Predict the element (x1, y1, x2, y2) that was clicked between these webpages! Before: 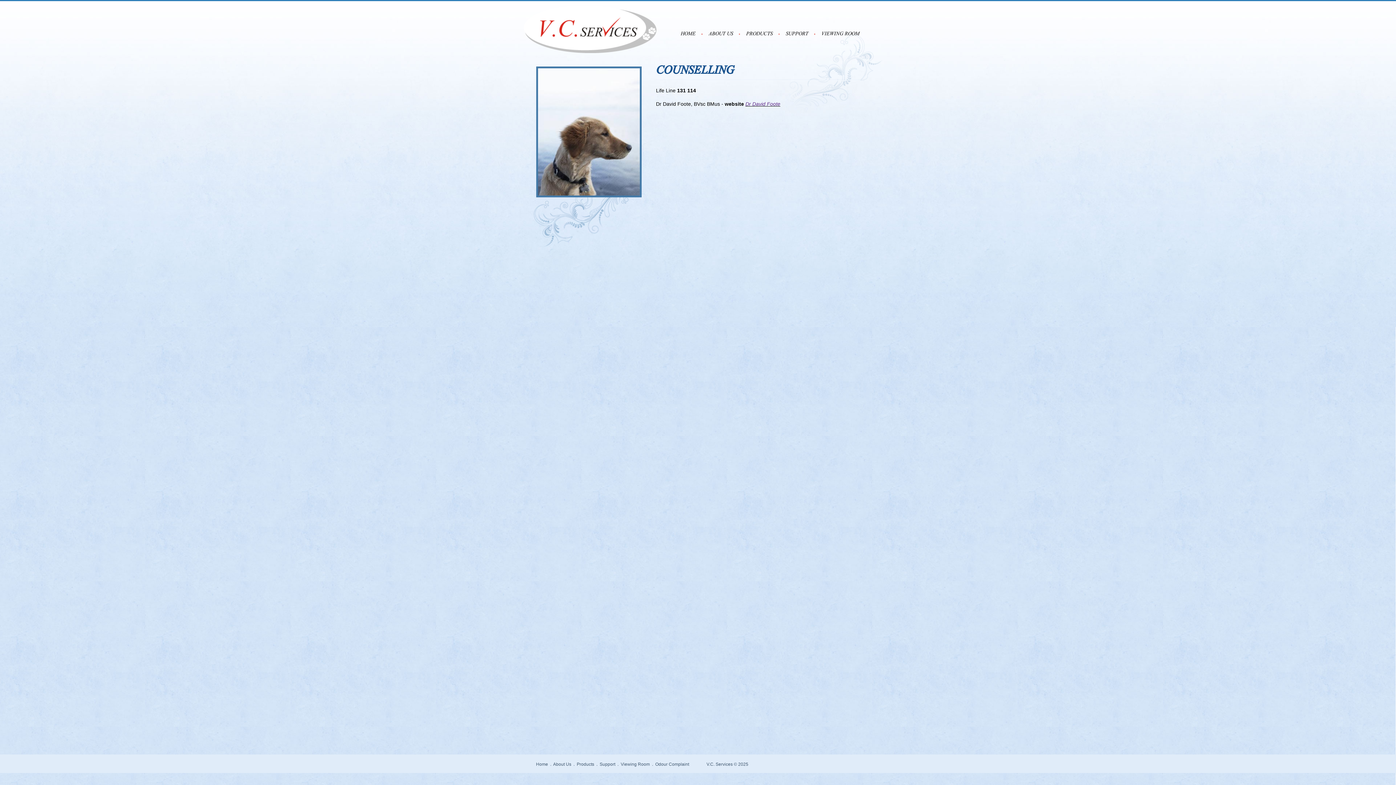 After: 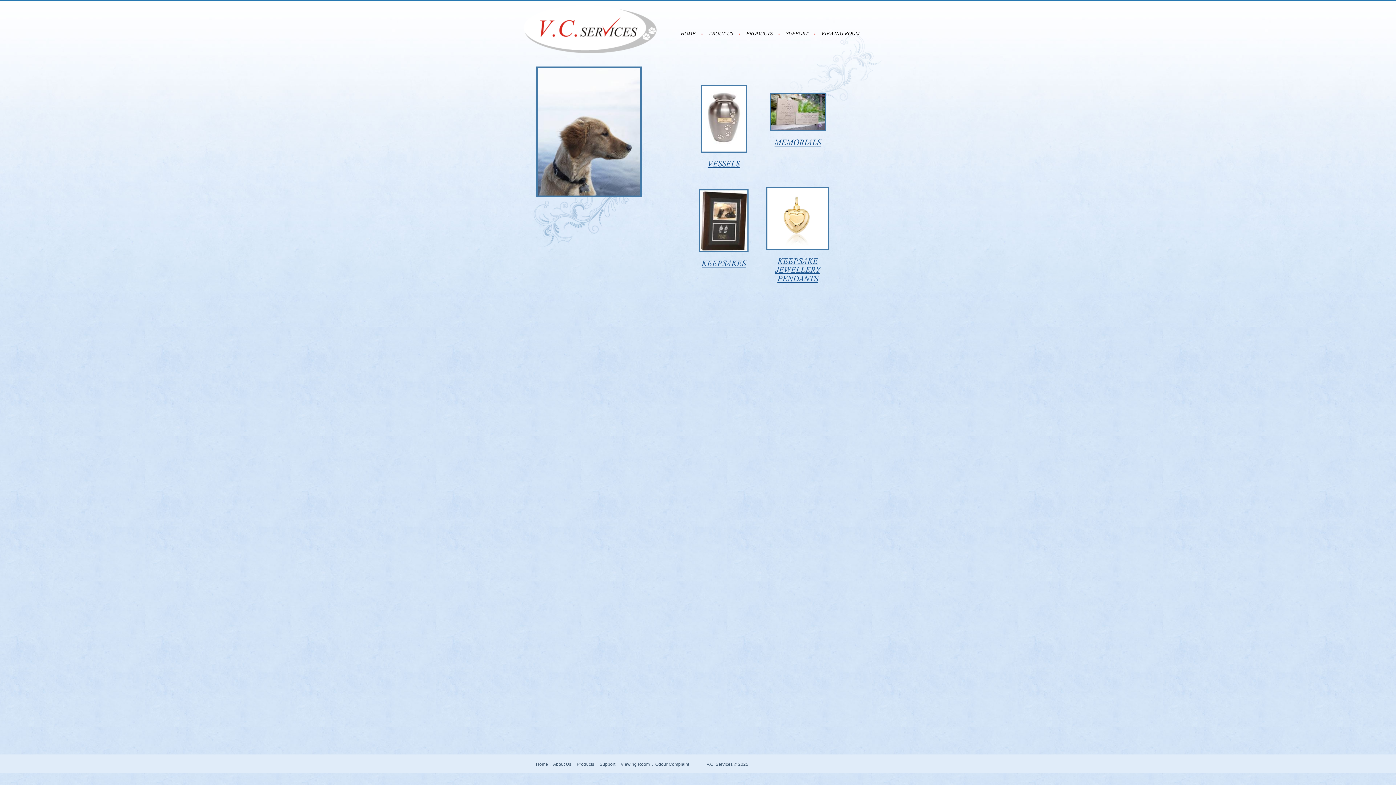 Action: bbox: (576, 762, 594, 767) label: Products